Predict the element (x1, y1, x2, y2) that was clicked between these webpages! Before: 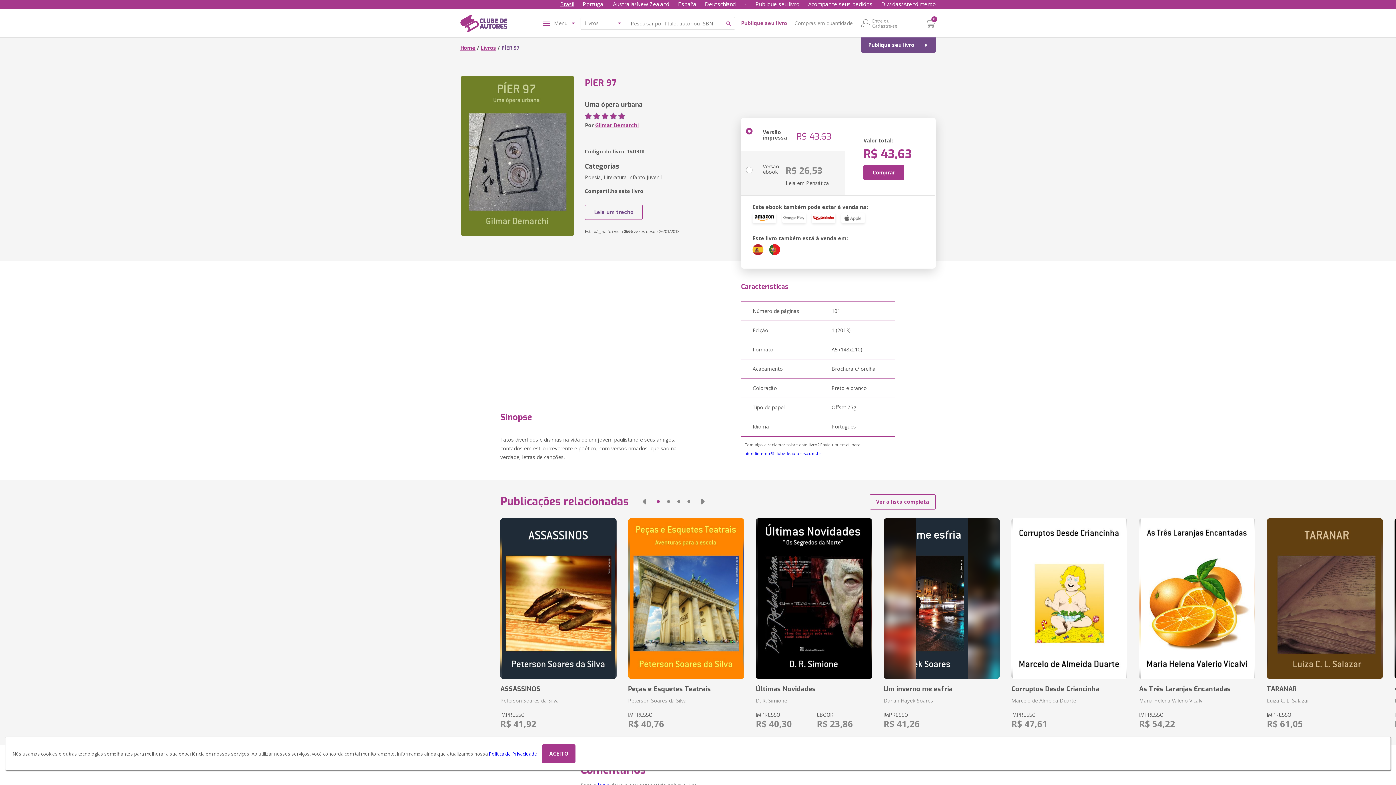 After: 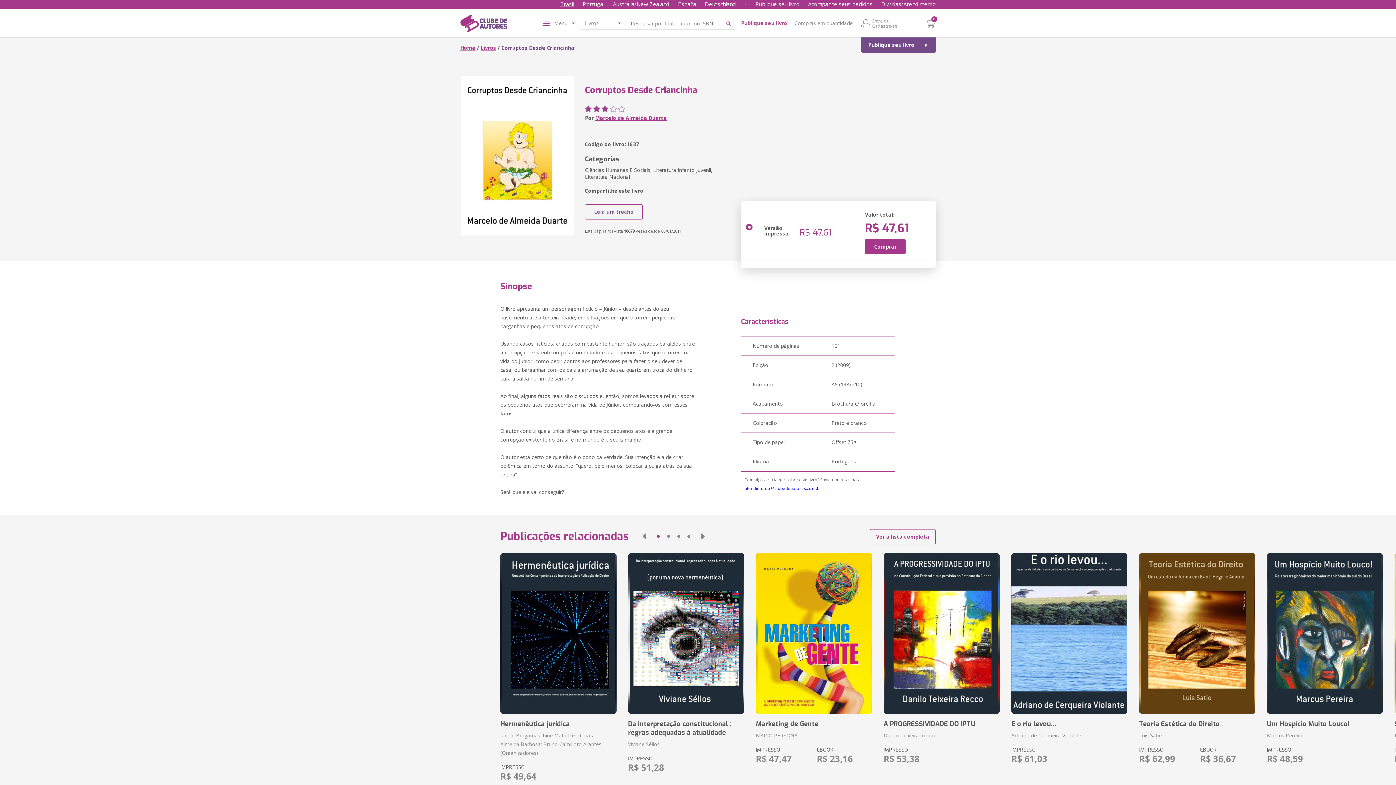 Action: label: Corruptos Desde Criancinha bbox: (1011, 685, 1127, 693)